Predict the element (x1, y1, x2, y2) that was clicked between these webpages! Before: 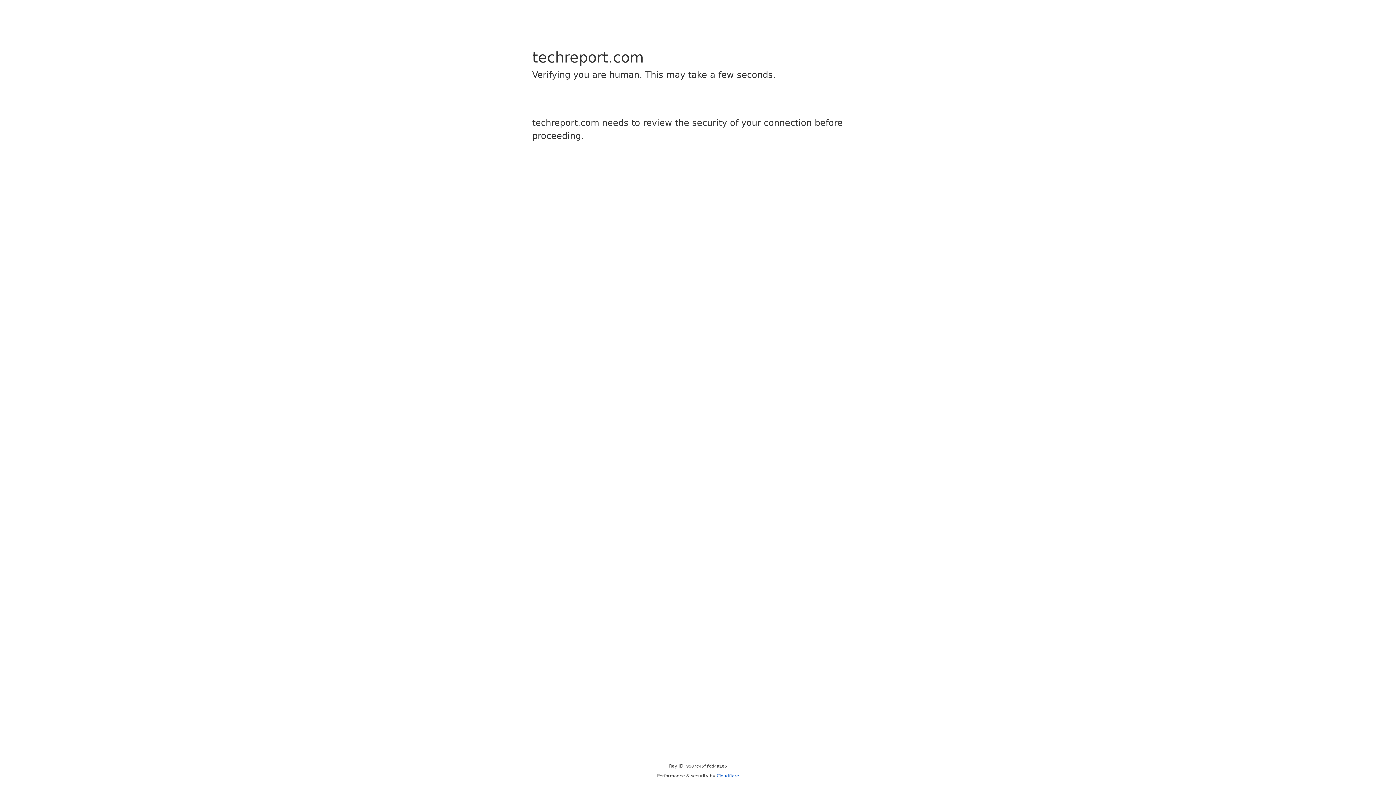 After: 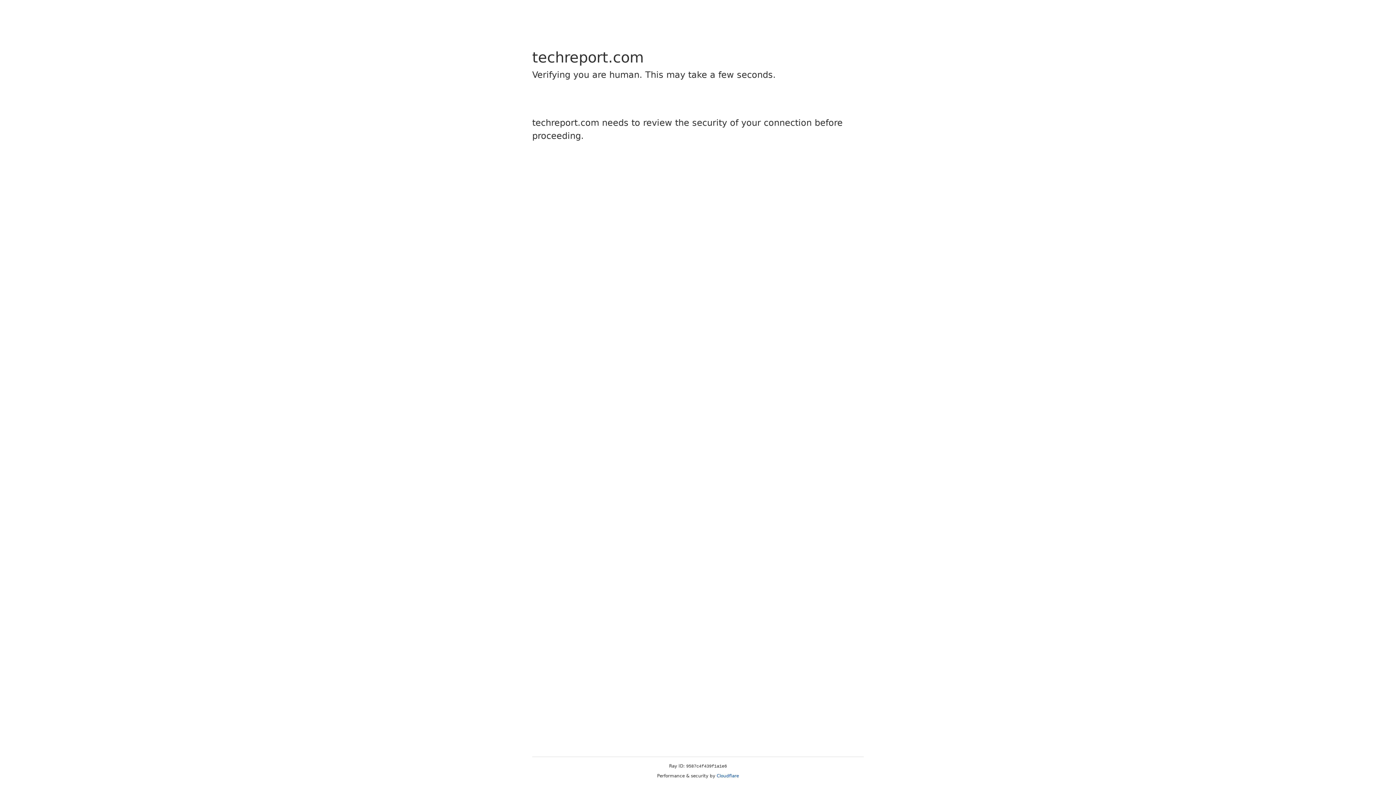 Action: label: Cloudflare bbox: (716, 773, 739, 778)